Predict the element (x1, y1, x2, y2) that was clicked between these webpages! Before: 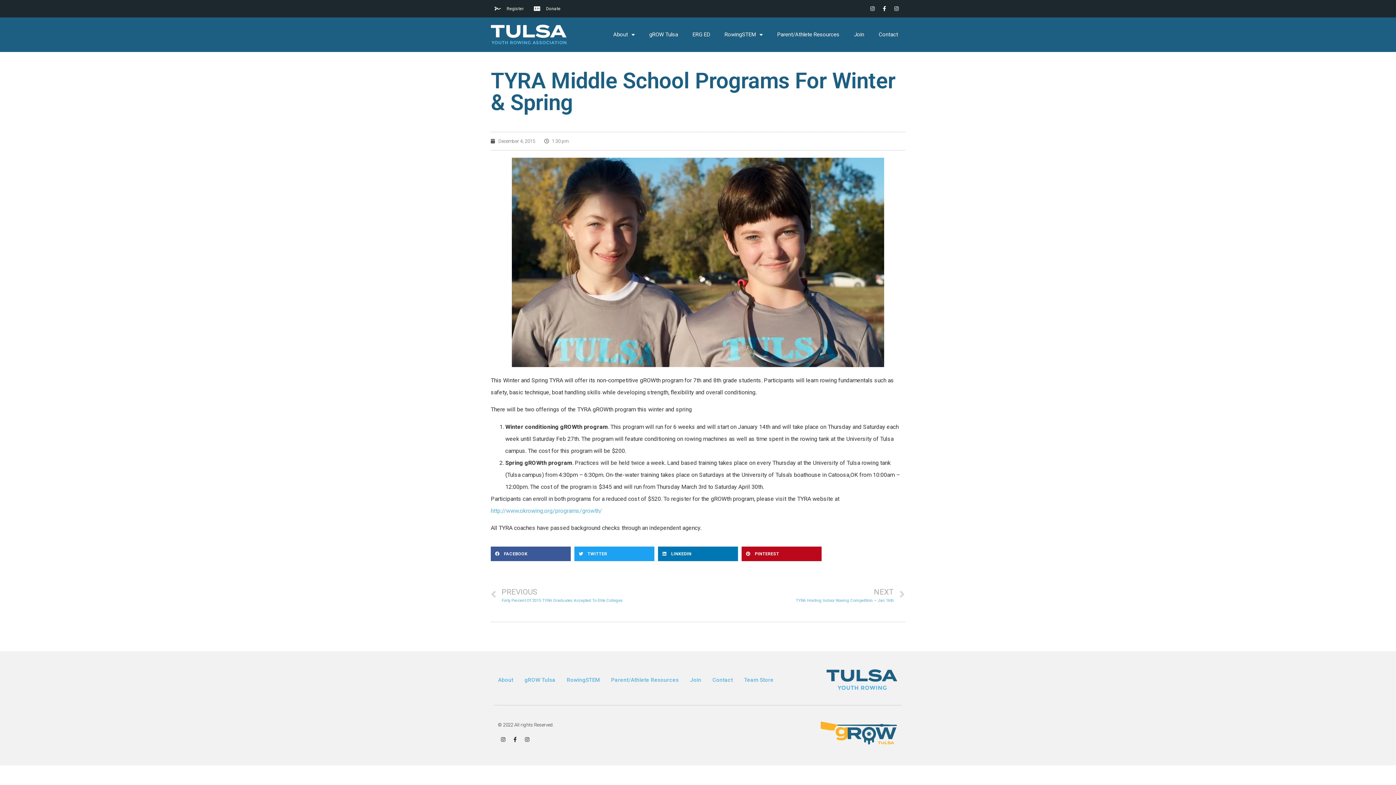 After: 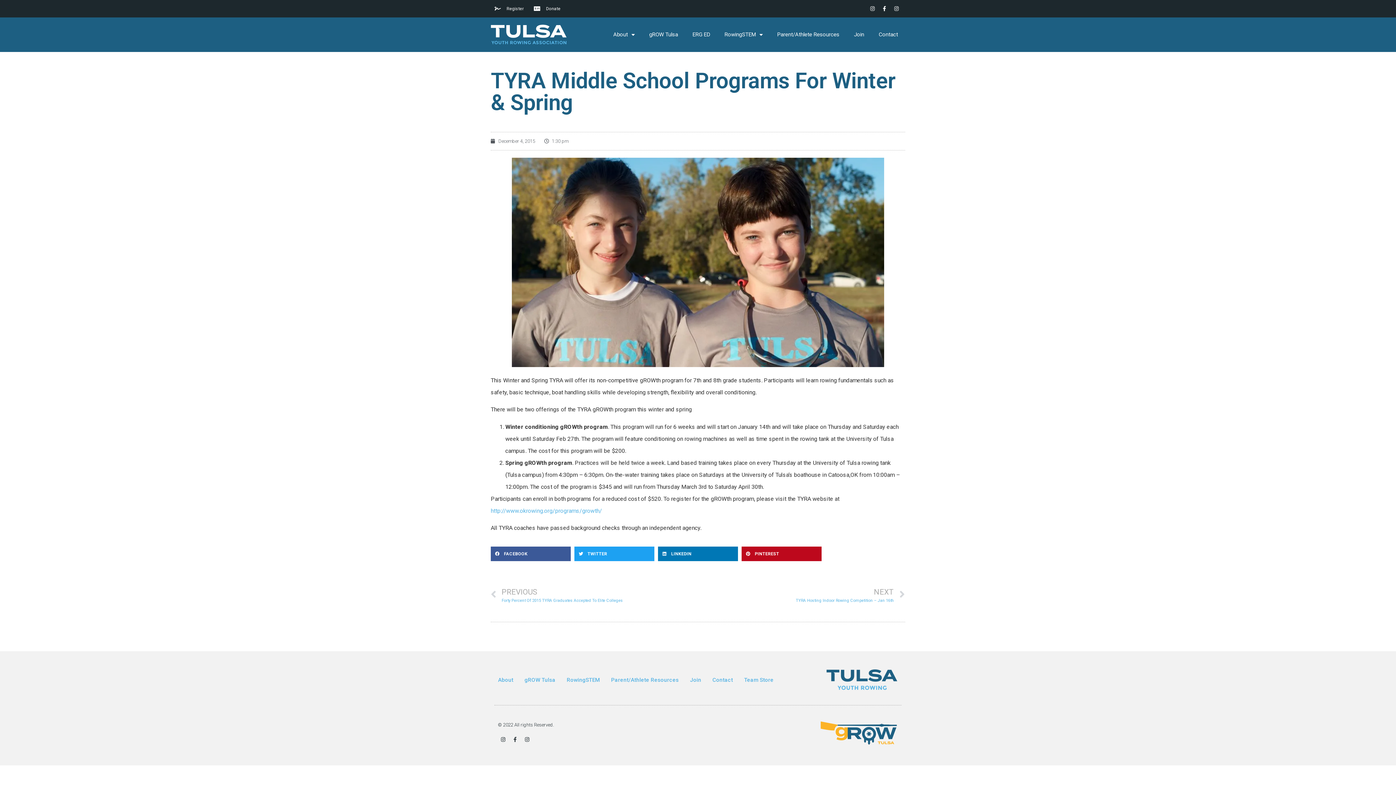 Action: label: Facebook-f bbox: (510, 734, 520, 745)